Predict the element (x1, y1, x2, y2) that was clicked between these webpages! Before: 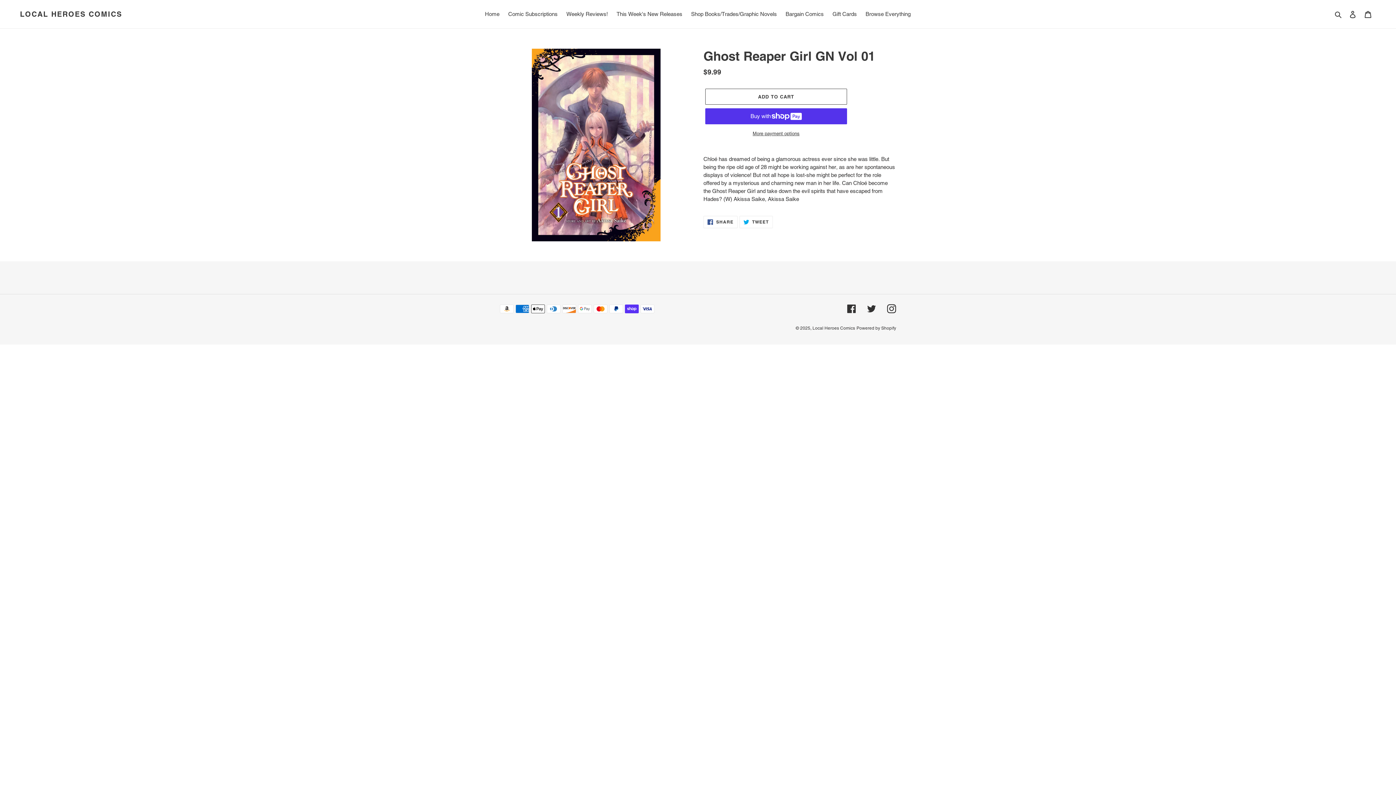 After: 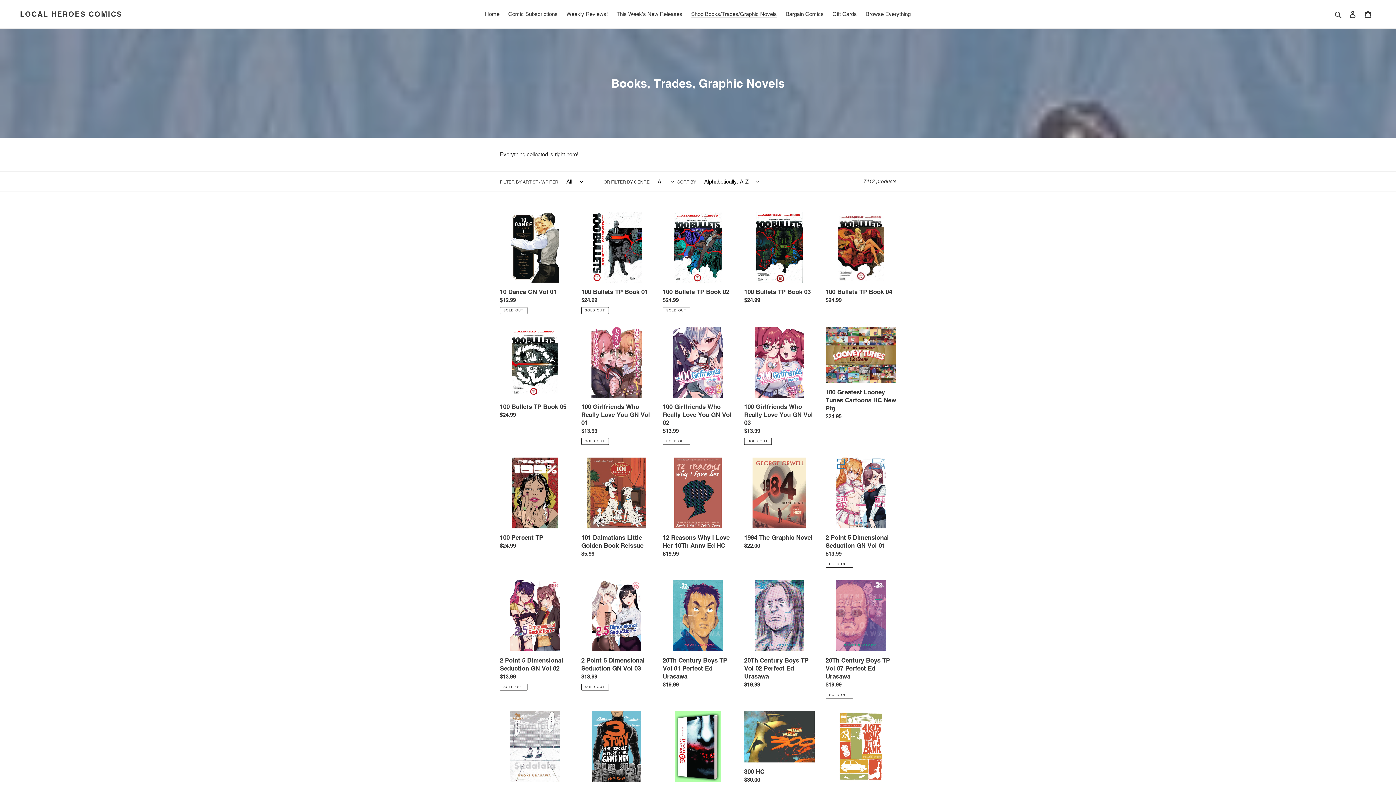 Action: label: Shop Books/Trades/Graphic Novels bbox: (687, 9, 780, 19)